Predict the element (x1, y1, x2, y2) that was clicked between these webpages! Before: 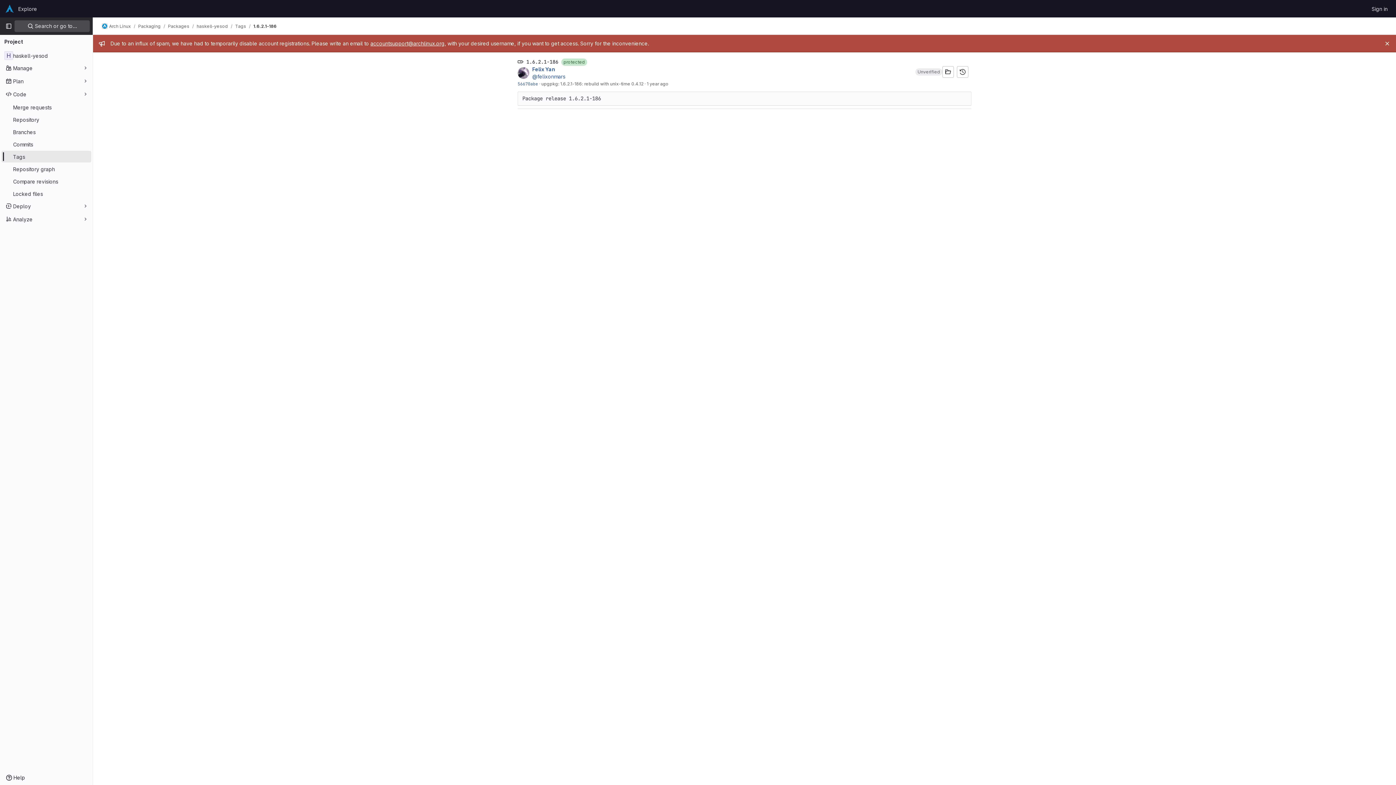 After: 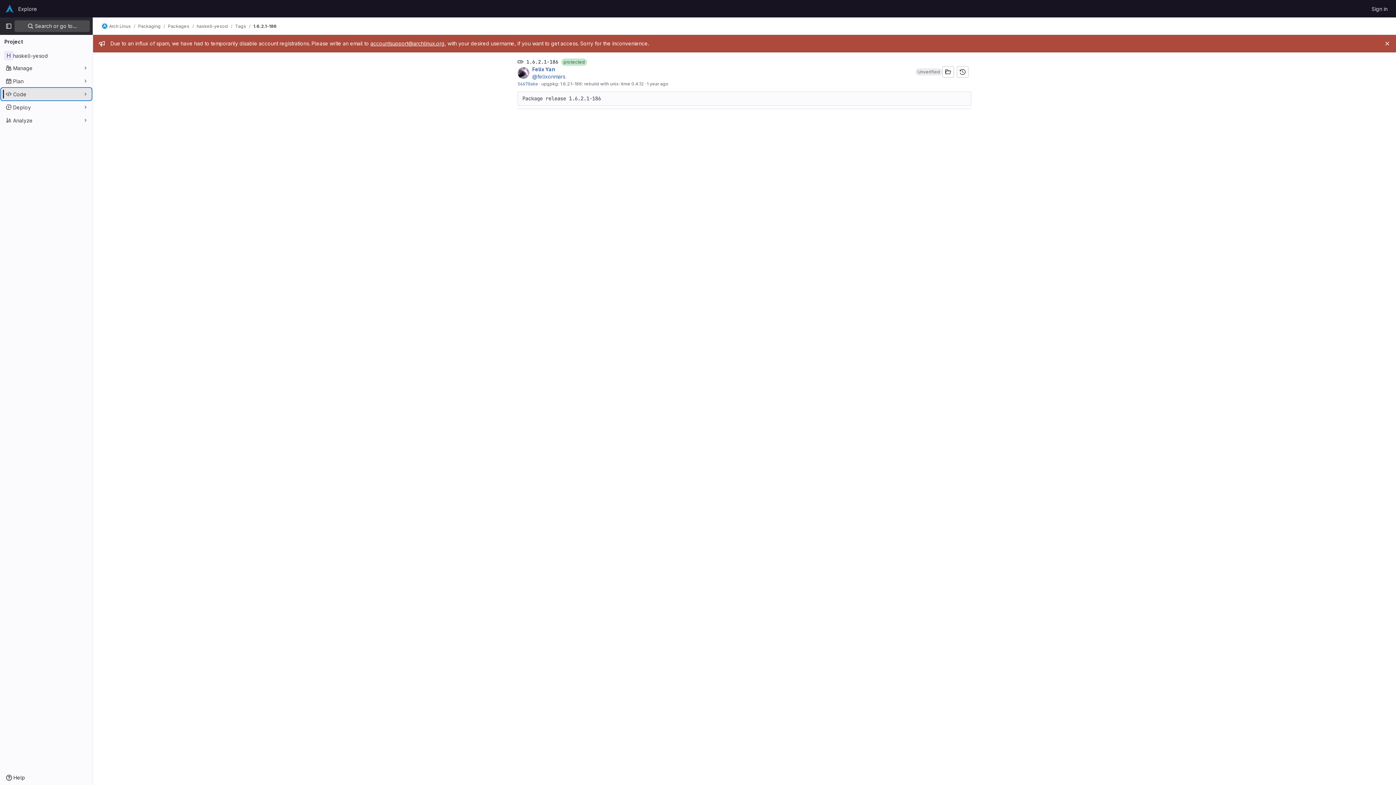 Action: bbox: (1, 88, 91, 100) label: Code